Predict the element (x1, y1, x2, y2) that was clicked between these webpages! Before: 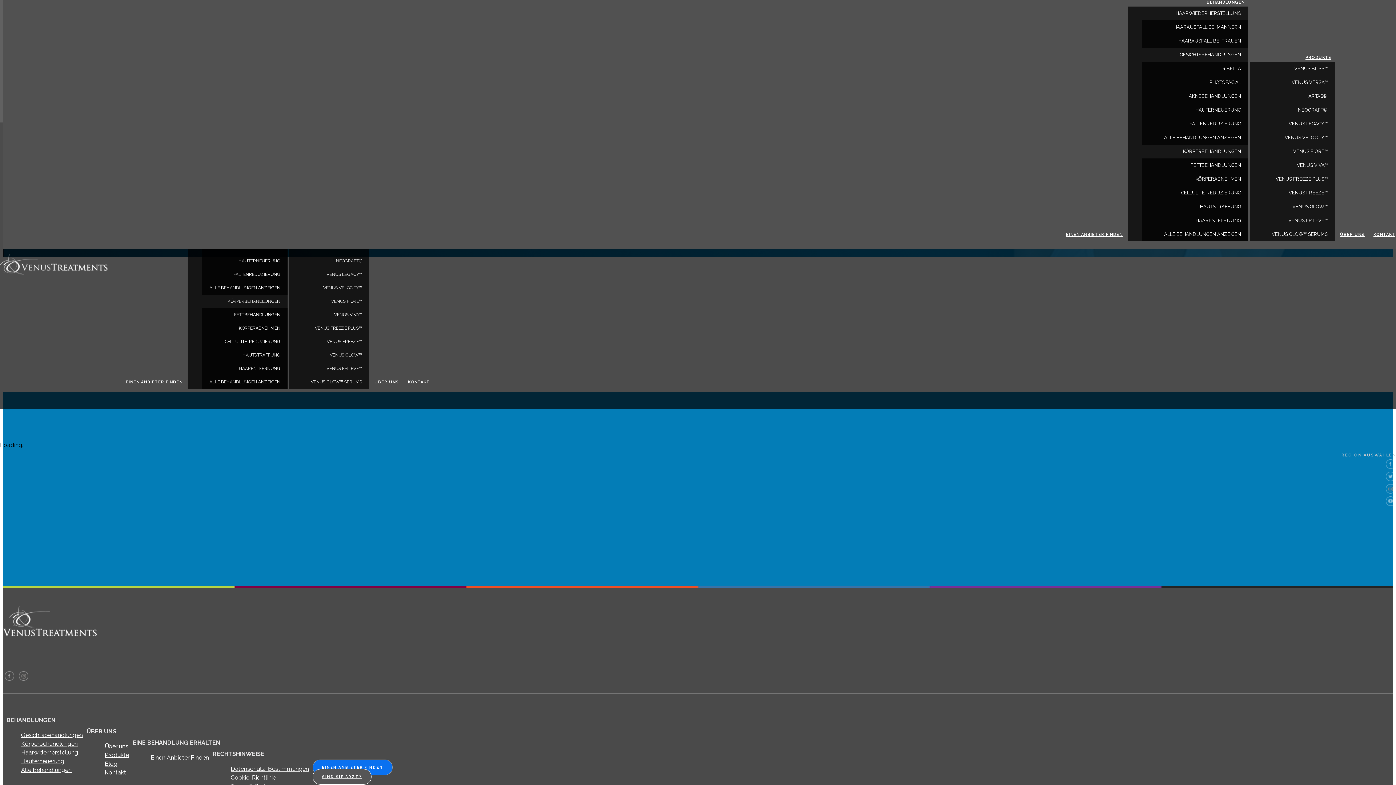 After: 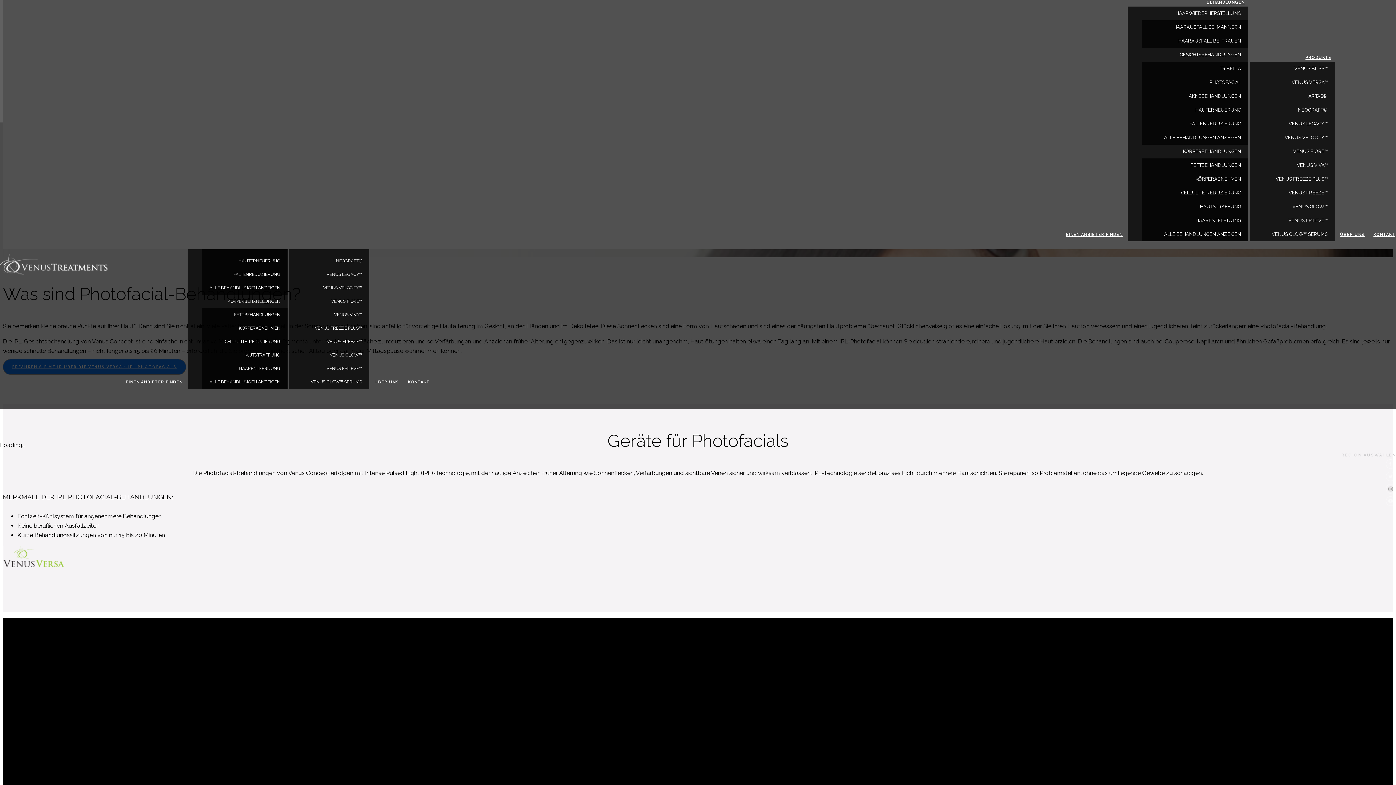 Action: bbox: (1157, 75, 1248, 89) label: PHOTOFACIAL